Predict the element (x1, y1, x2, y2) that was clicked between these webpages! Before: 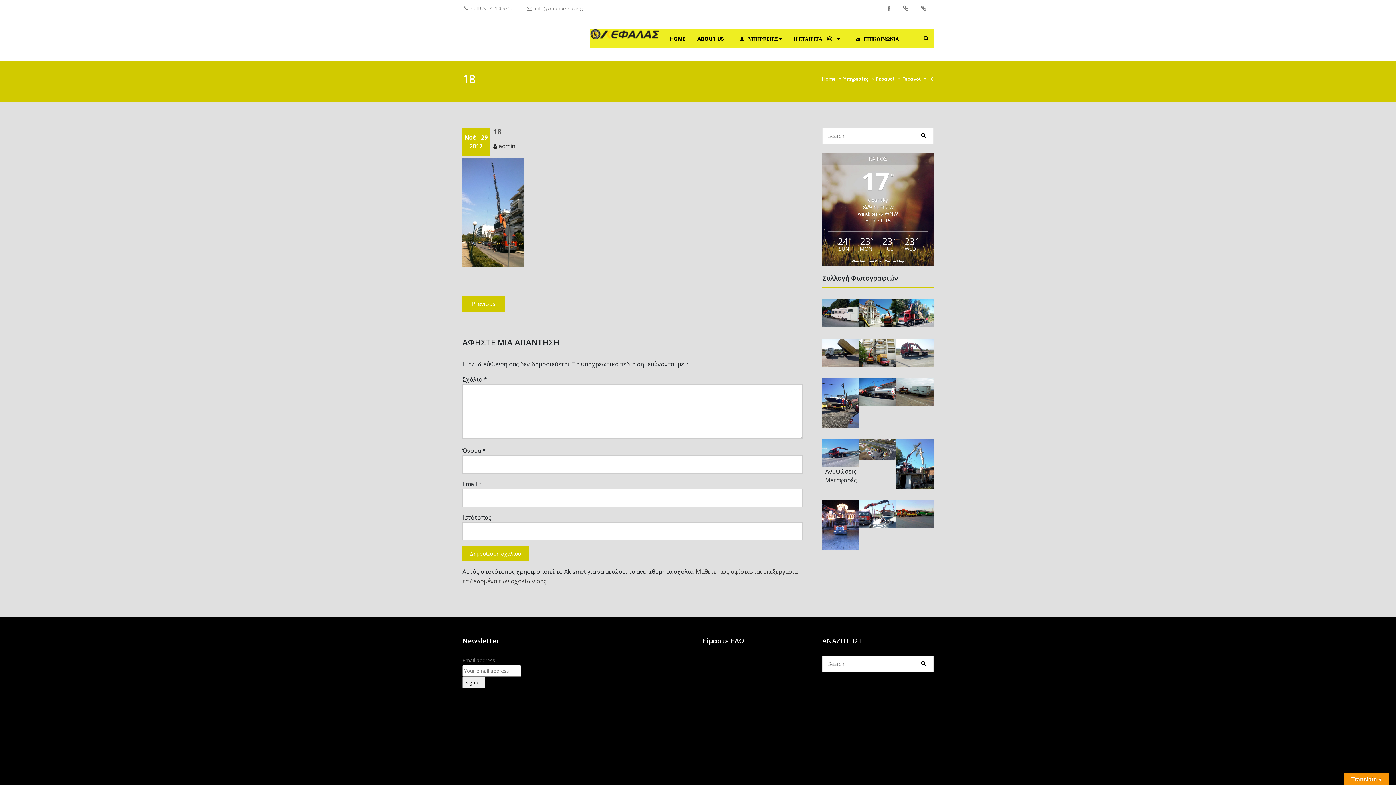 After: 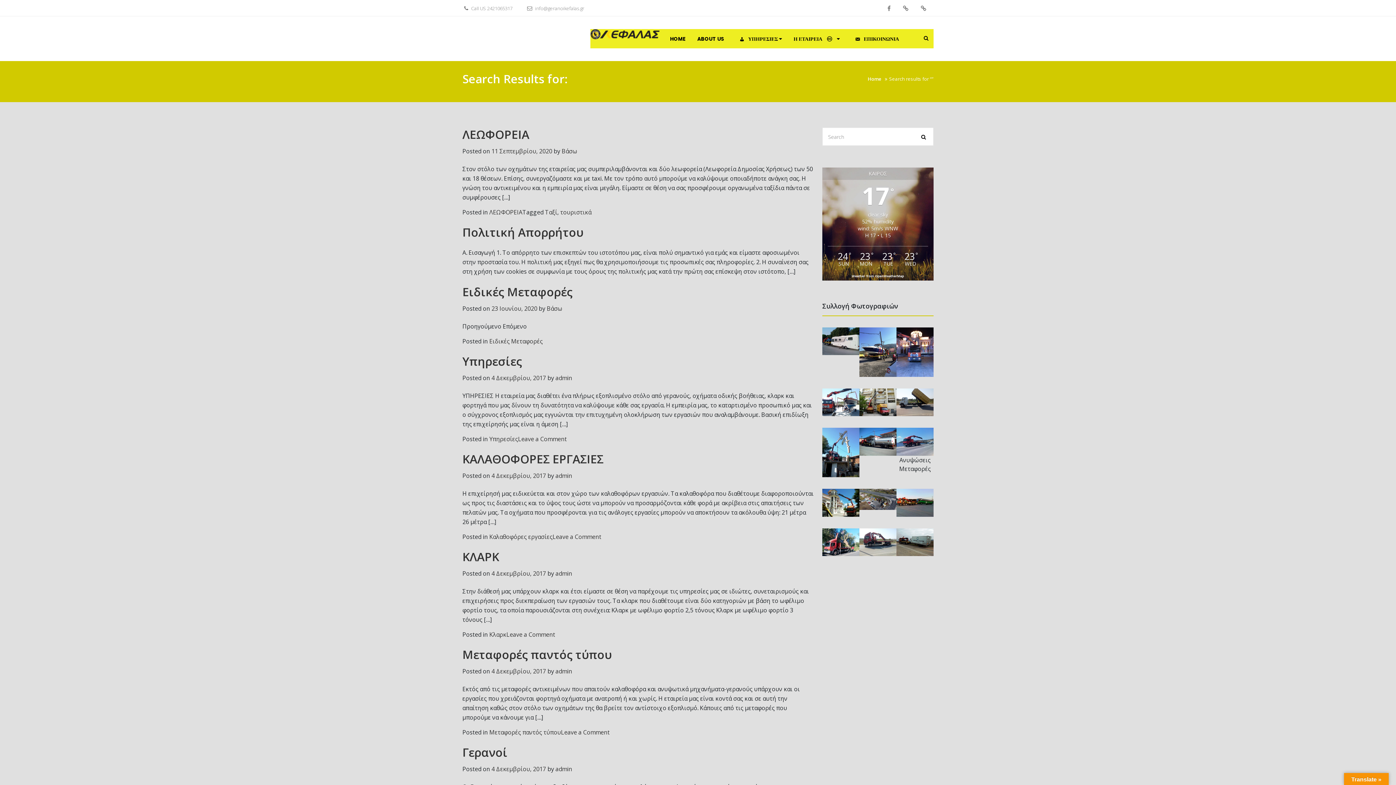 Action: bbox: (919, 660, 928, 666)